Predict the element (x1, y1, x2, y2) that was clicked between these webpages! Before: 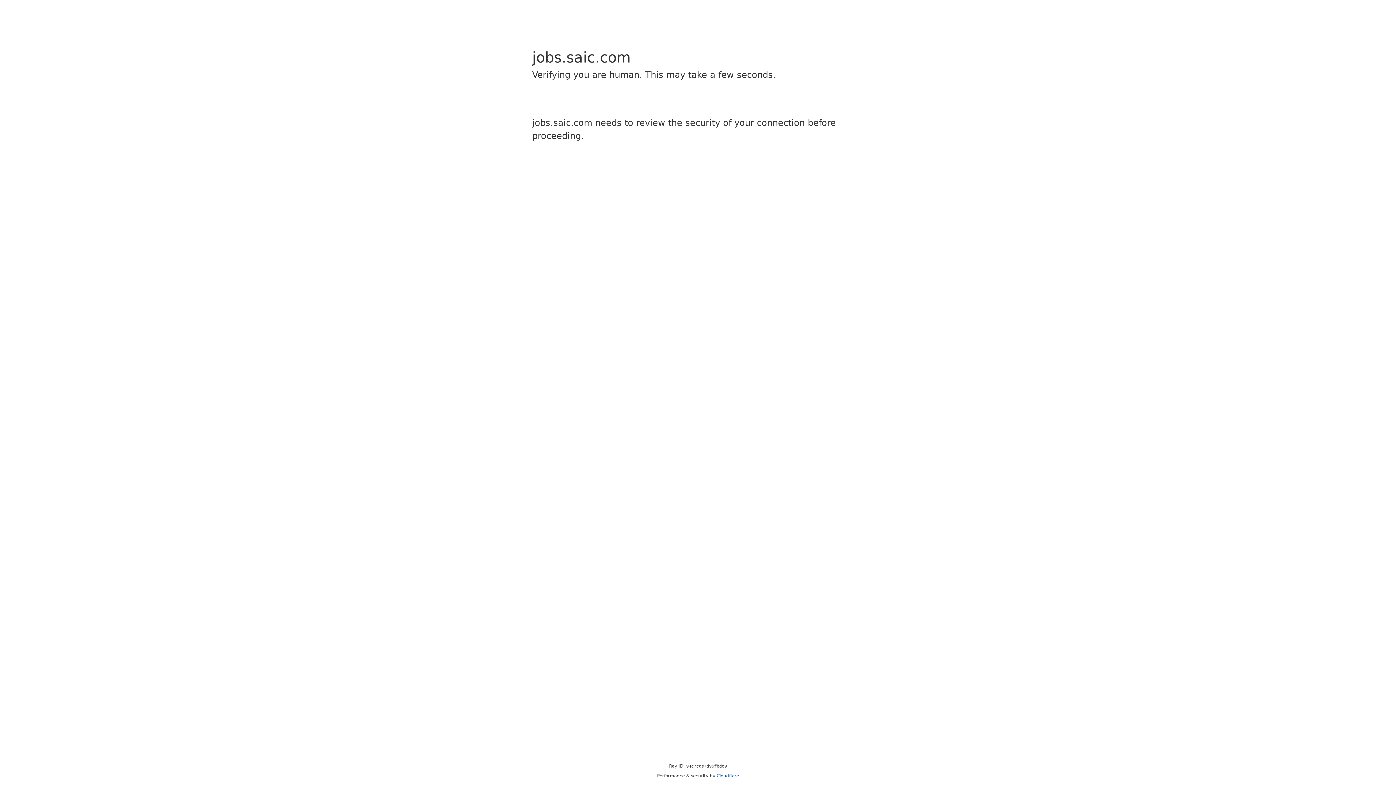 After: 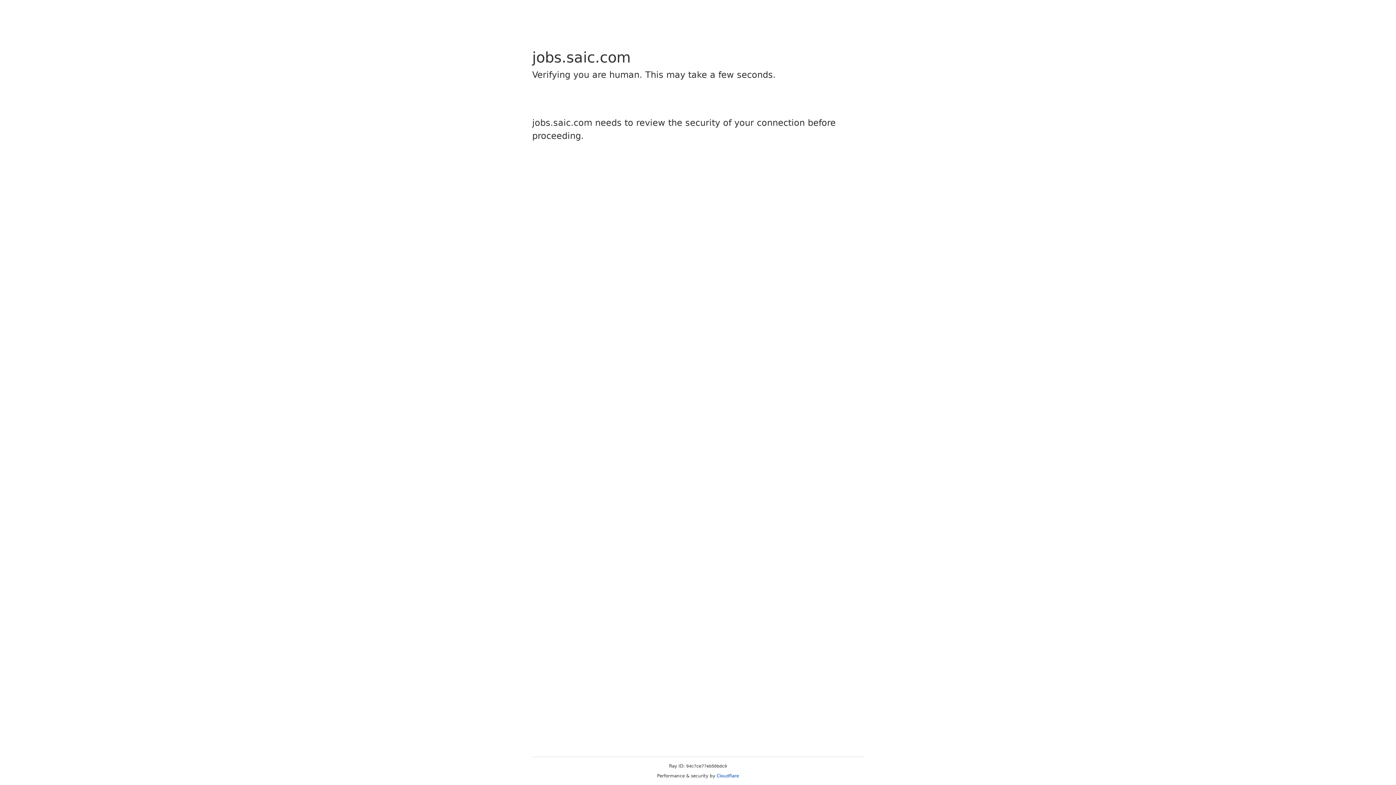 Action: label: Cloudflare bbox: (716, 773, 739, 778)